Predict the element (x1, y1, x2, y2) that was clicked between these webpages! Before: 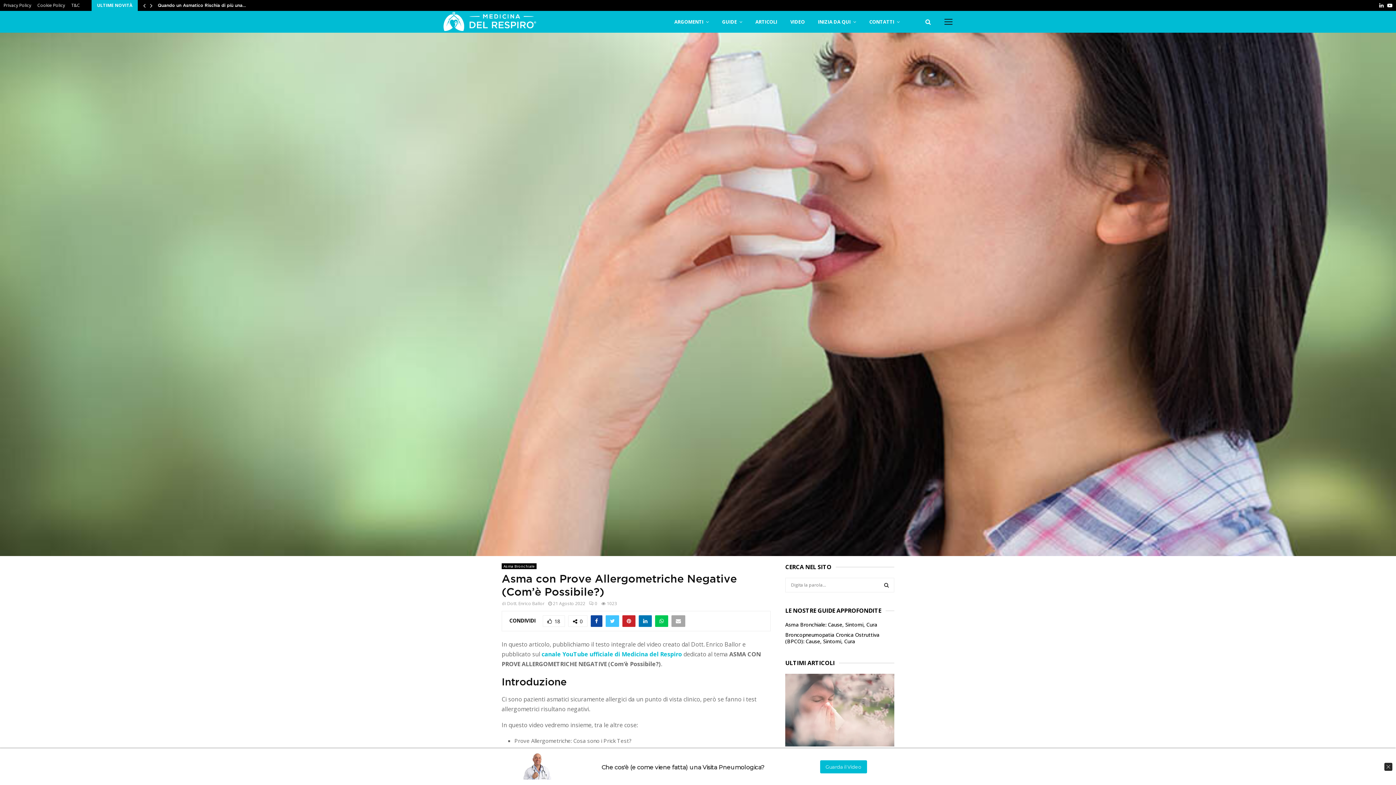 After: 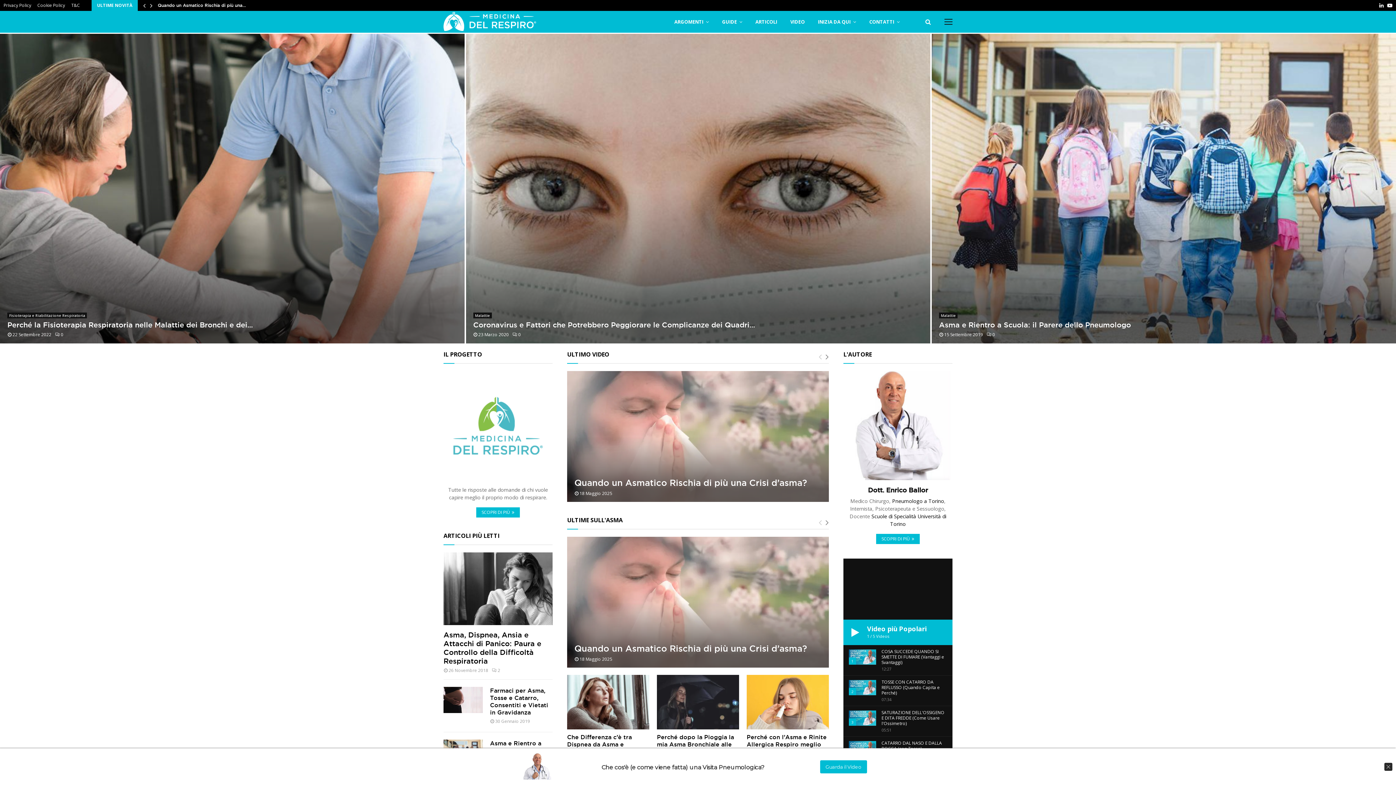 Action: bbox: (507, 600, 544, 606) label: Dott. Enrico Ballor